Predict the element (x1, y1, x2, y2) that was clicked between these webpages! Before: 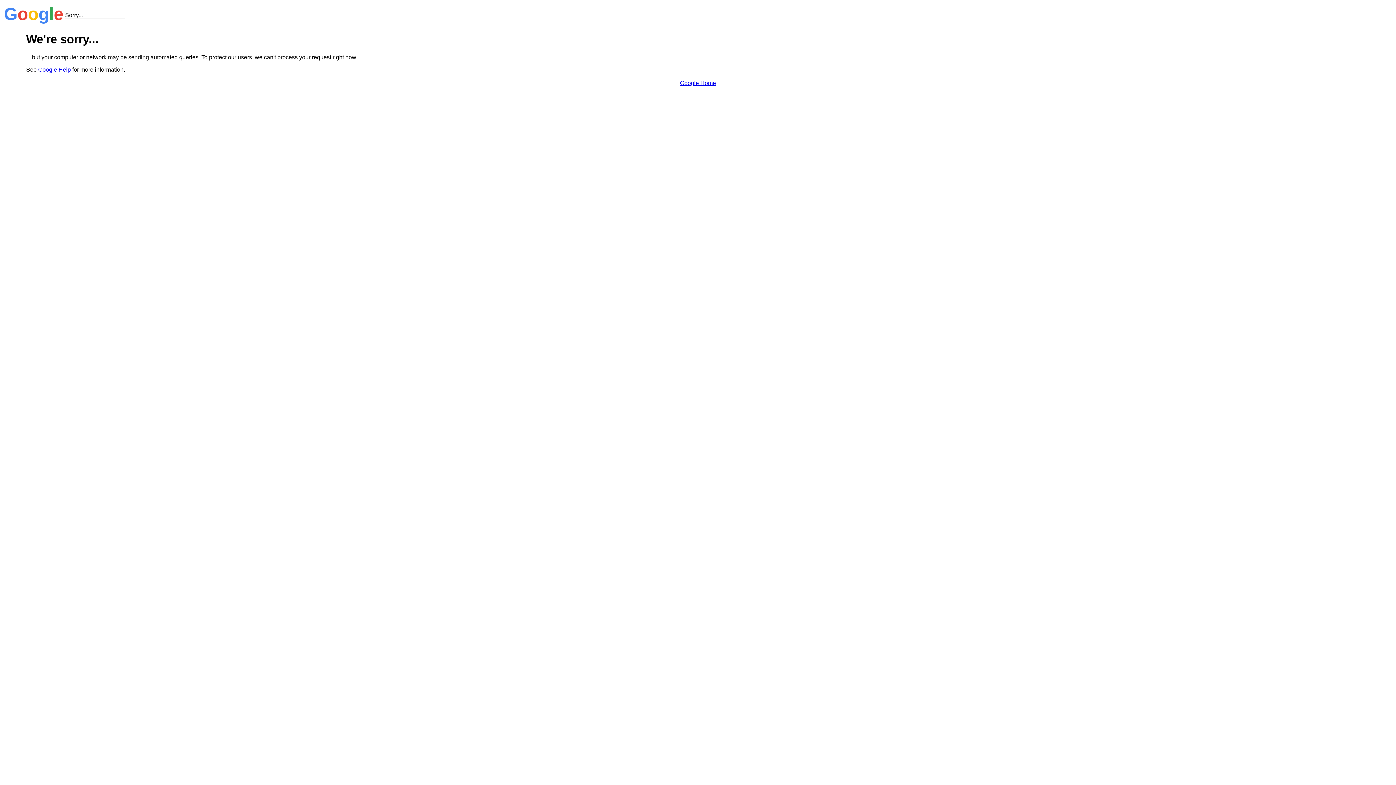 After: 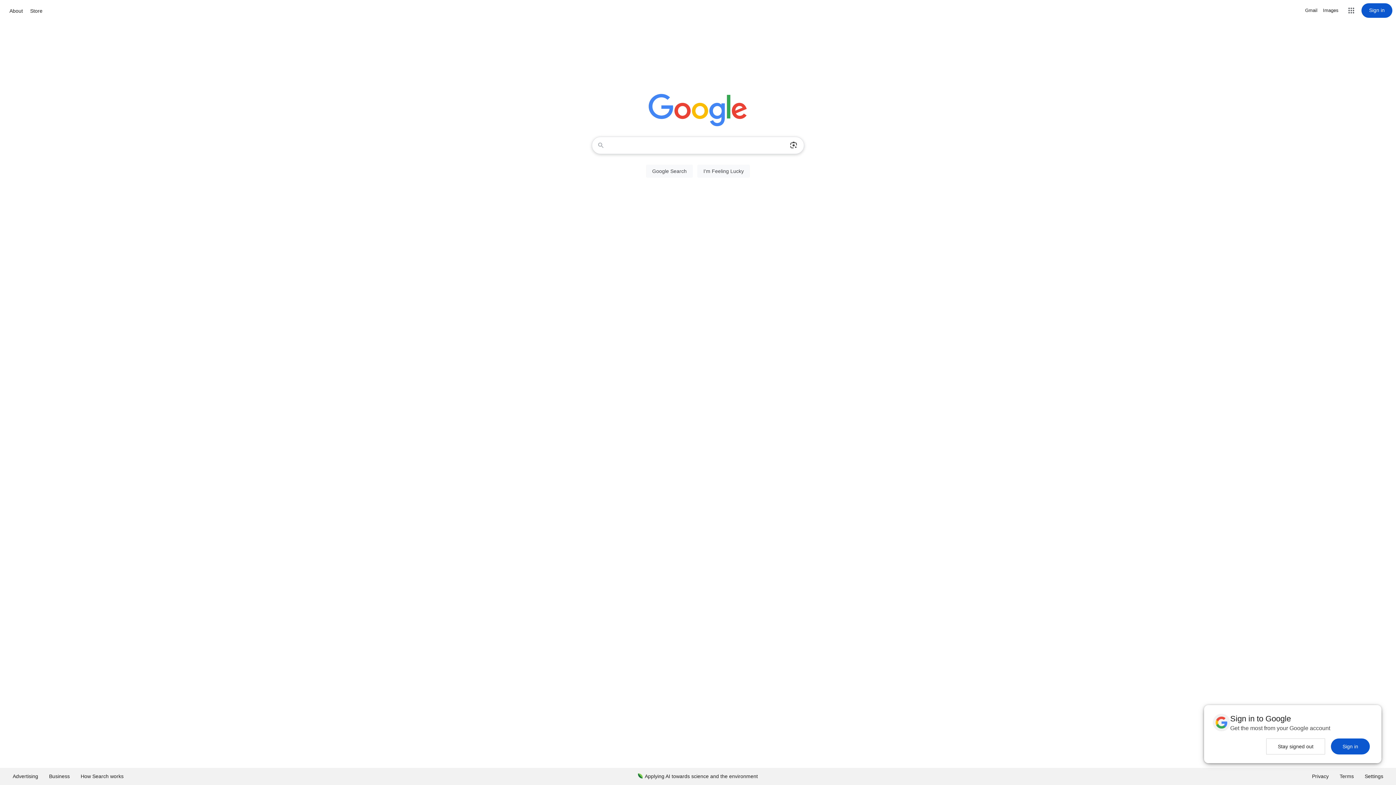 Action: bbox: (680, 79, 716, 86) label: Google Home